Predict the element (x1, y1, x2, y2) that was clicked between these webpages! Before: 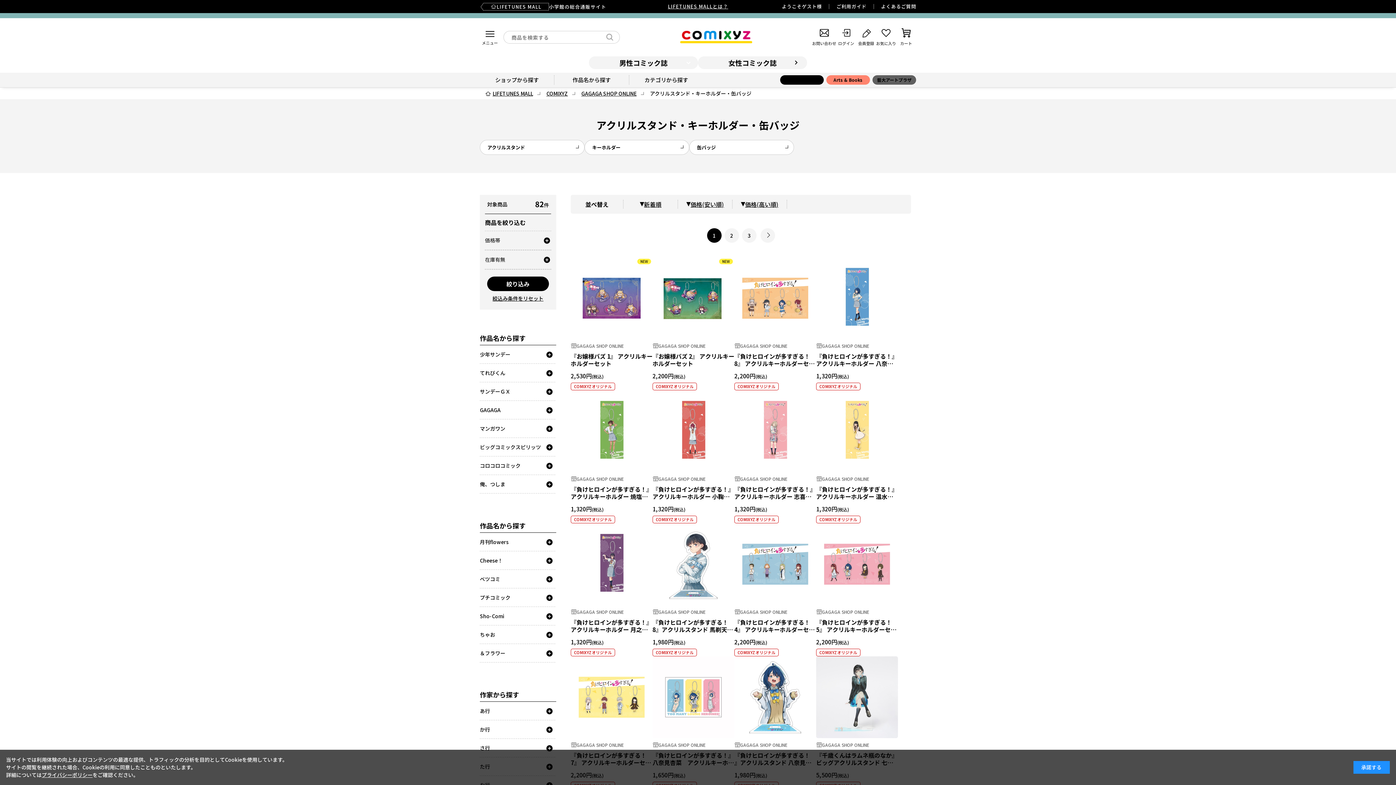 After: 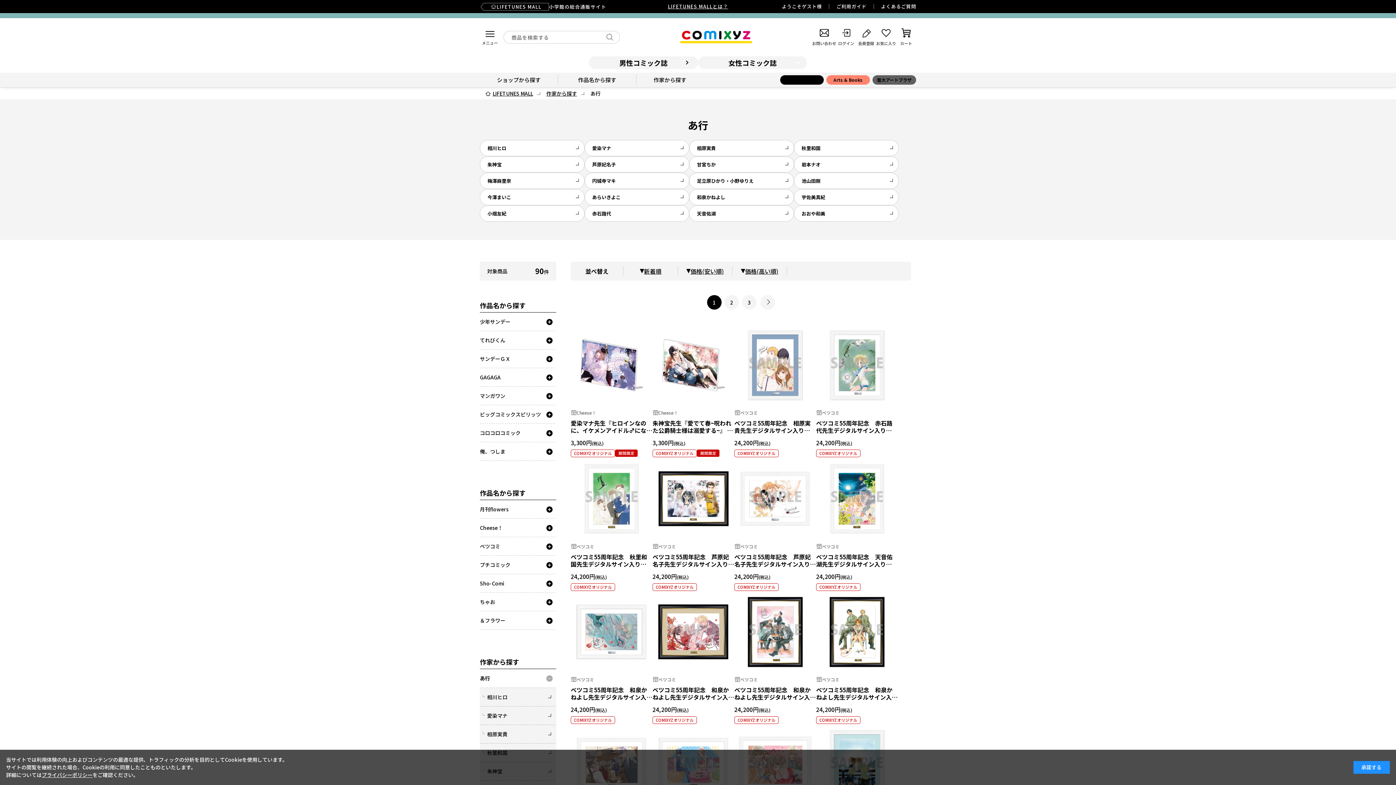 Action: bbox: (480, 702, 556, 720) label: あ行